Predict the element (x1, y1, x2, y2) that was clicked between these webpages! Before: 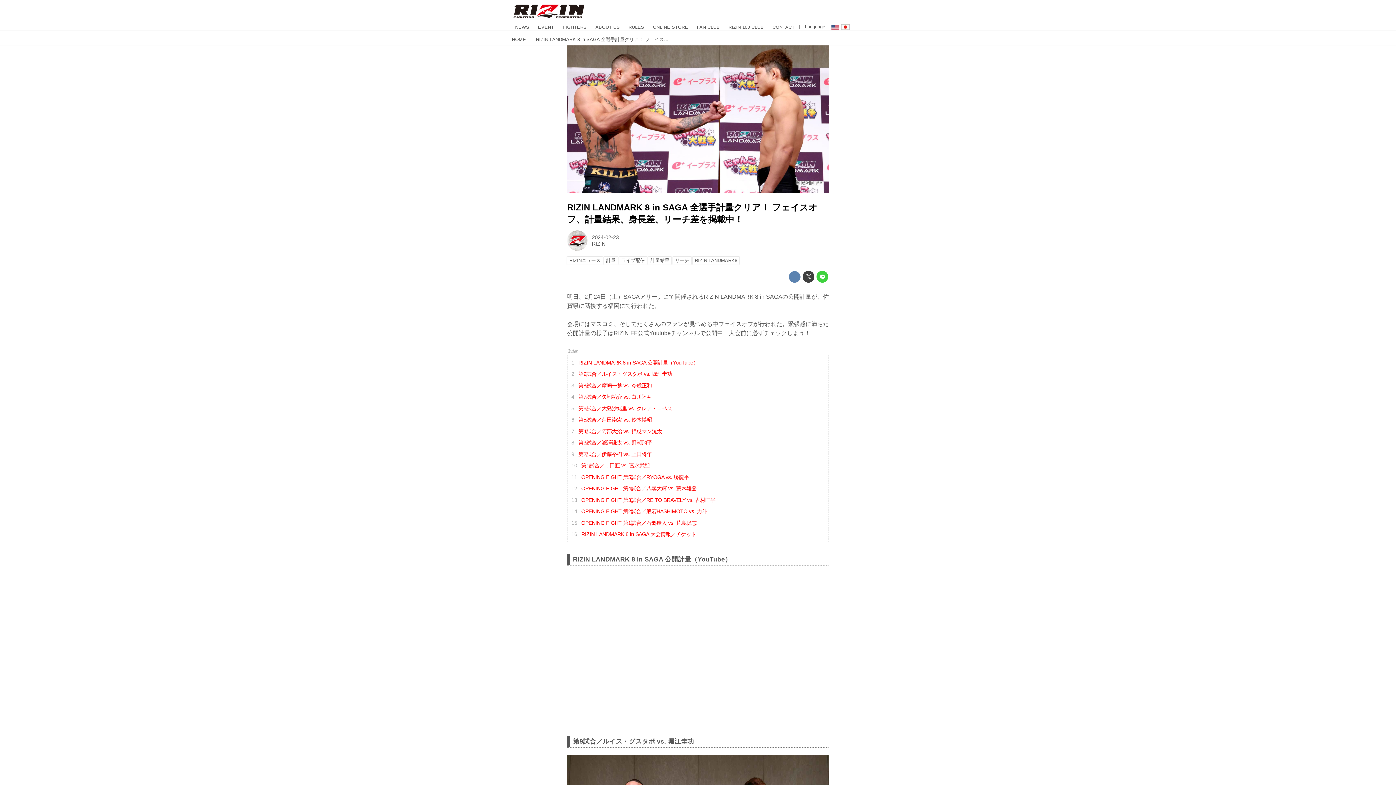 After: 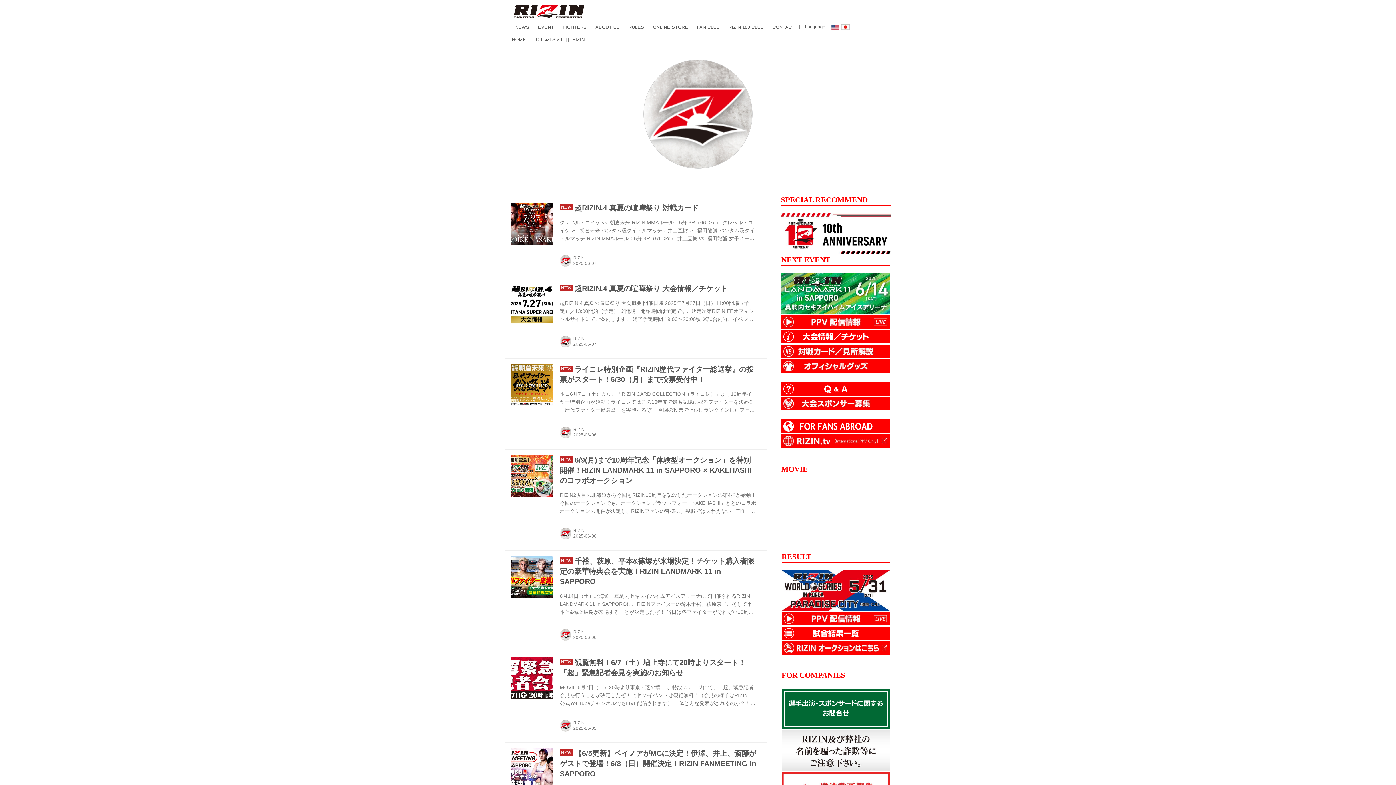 Action: label: RIZIN bbox: (592, 241, 605, 246)